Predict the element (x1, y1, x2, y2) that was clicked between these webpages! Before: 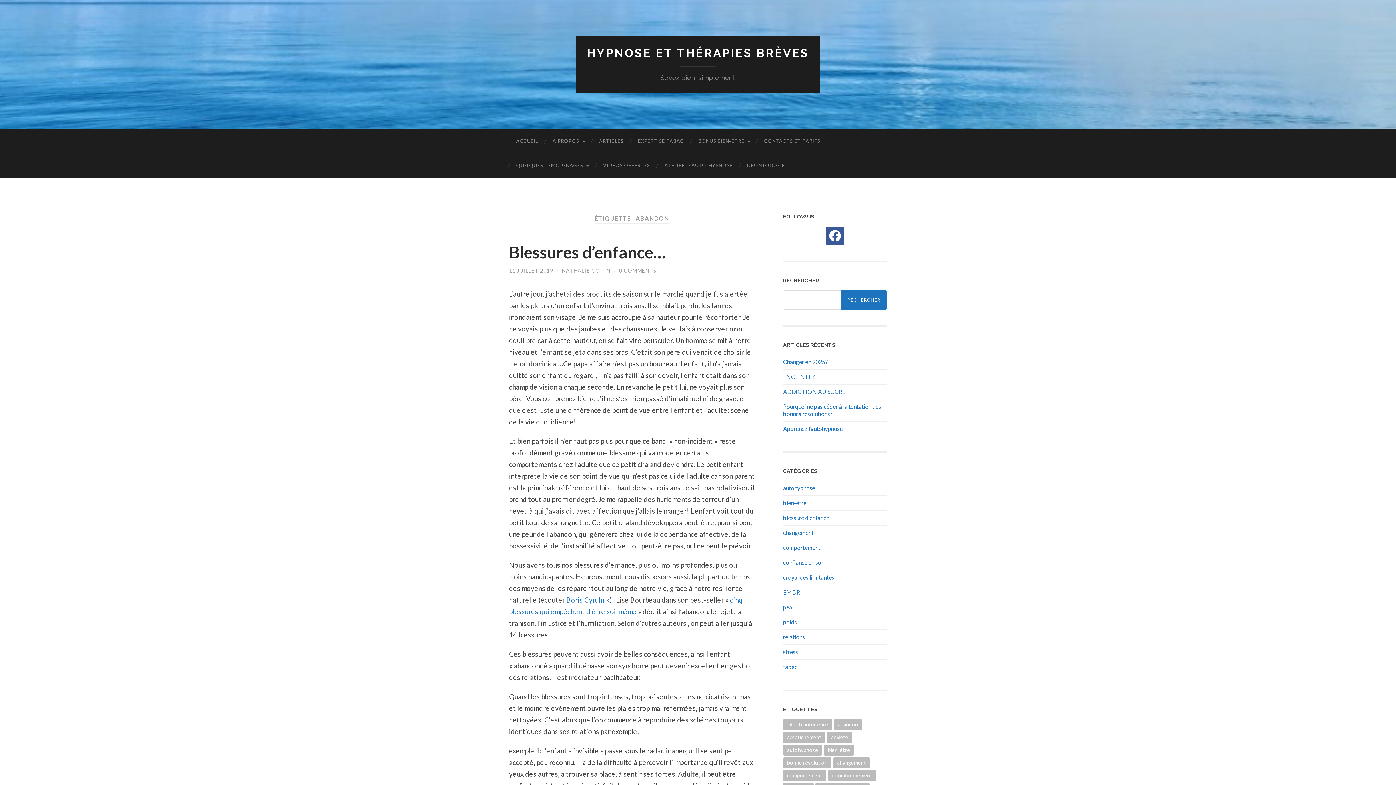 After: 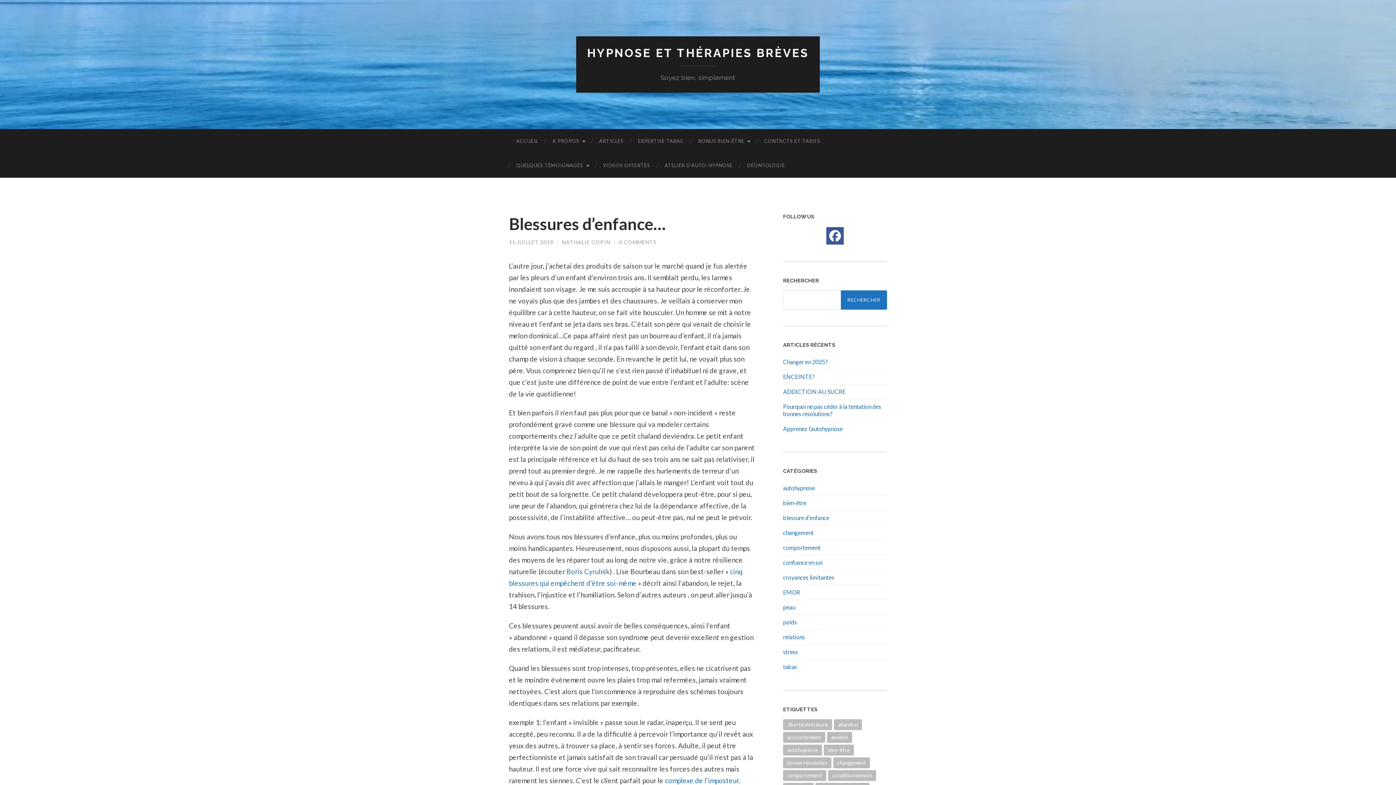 Action: label: 11 JUILLET 2019 bbox: (509, 267, 553, 273)